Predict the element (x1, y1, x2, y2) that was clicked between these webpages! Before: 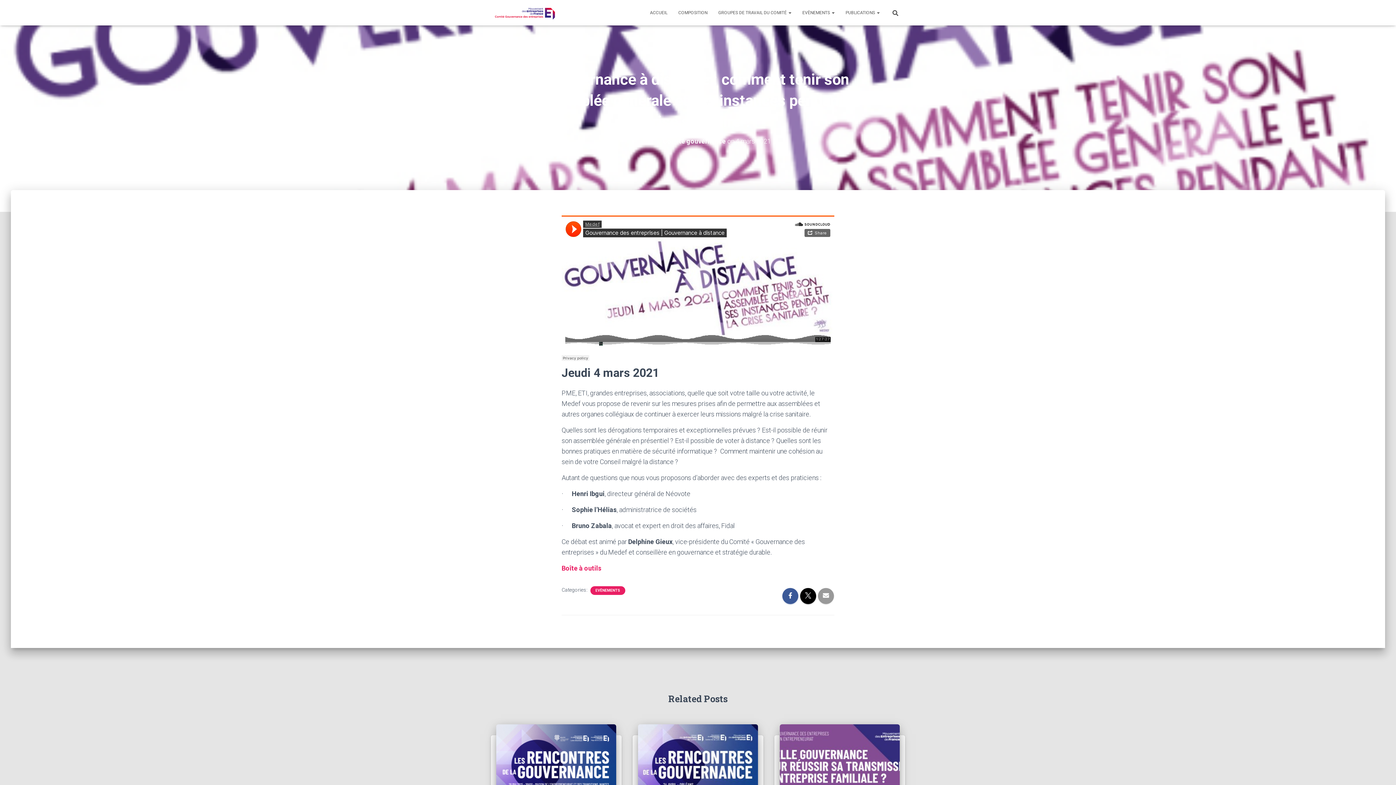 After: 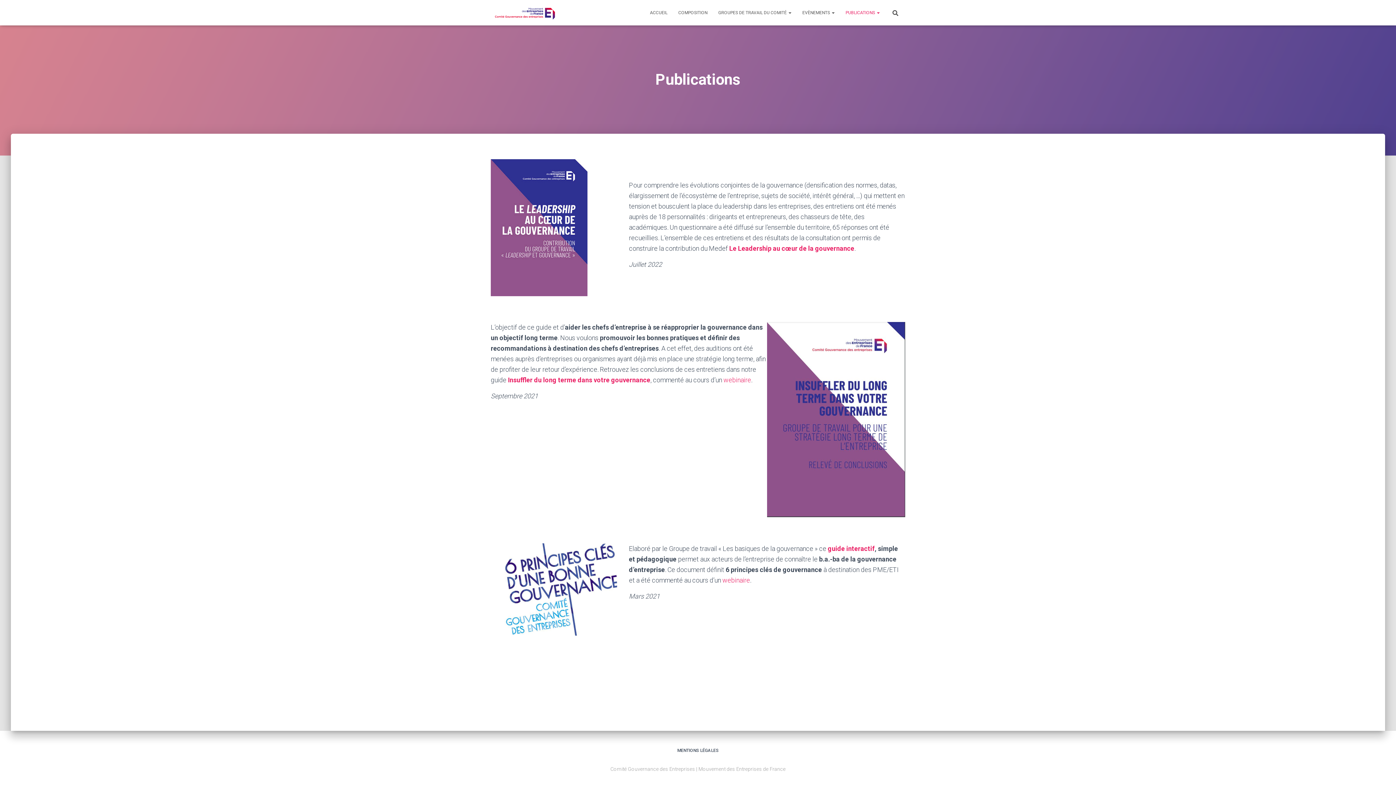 Action: label: PUBLICATIONS  bbox: (840, 3, 885, 21)